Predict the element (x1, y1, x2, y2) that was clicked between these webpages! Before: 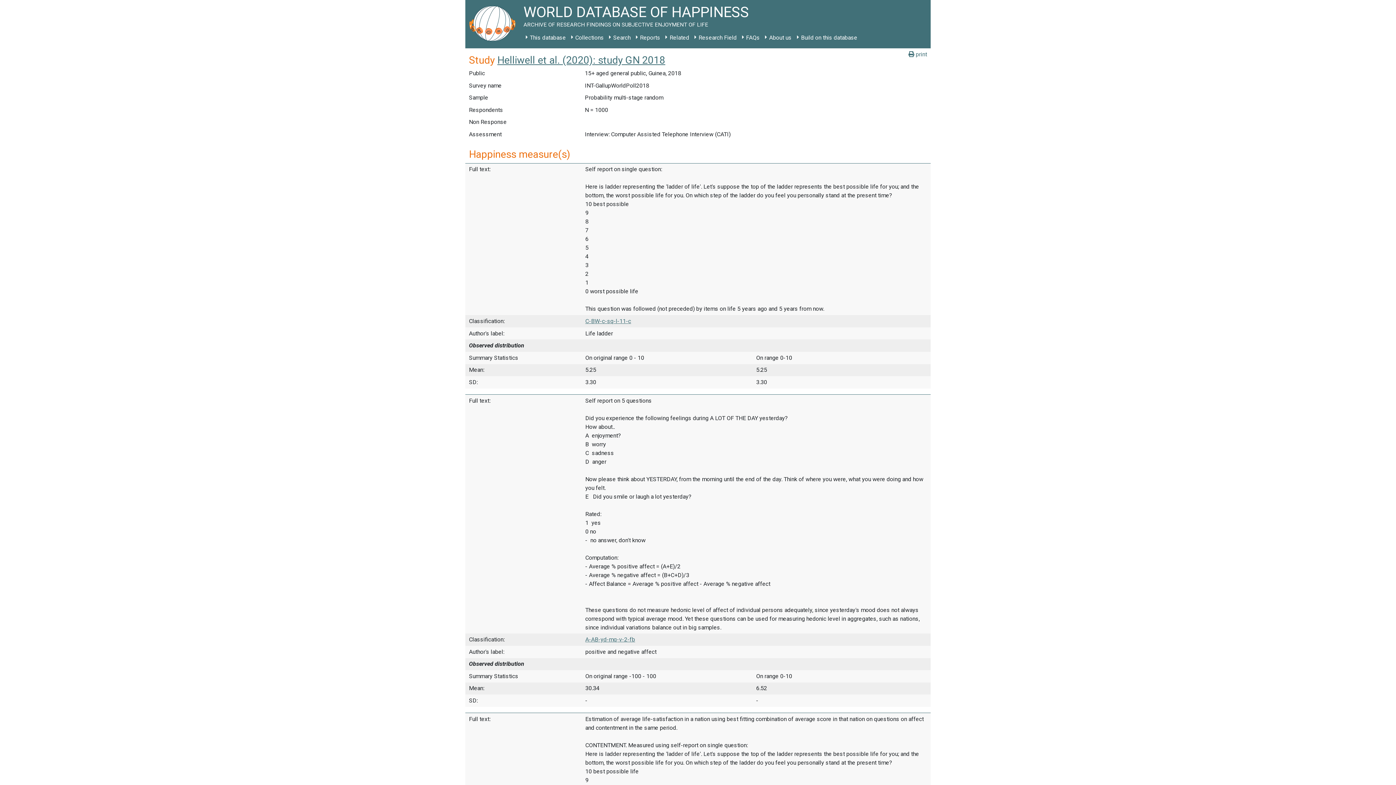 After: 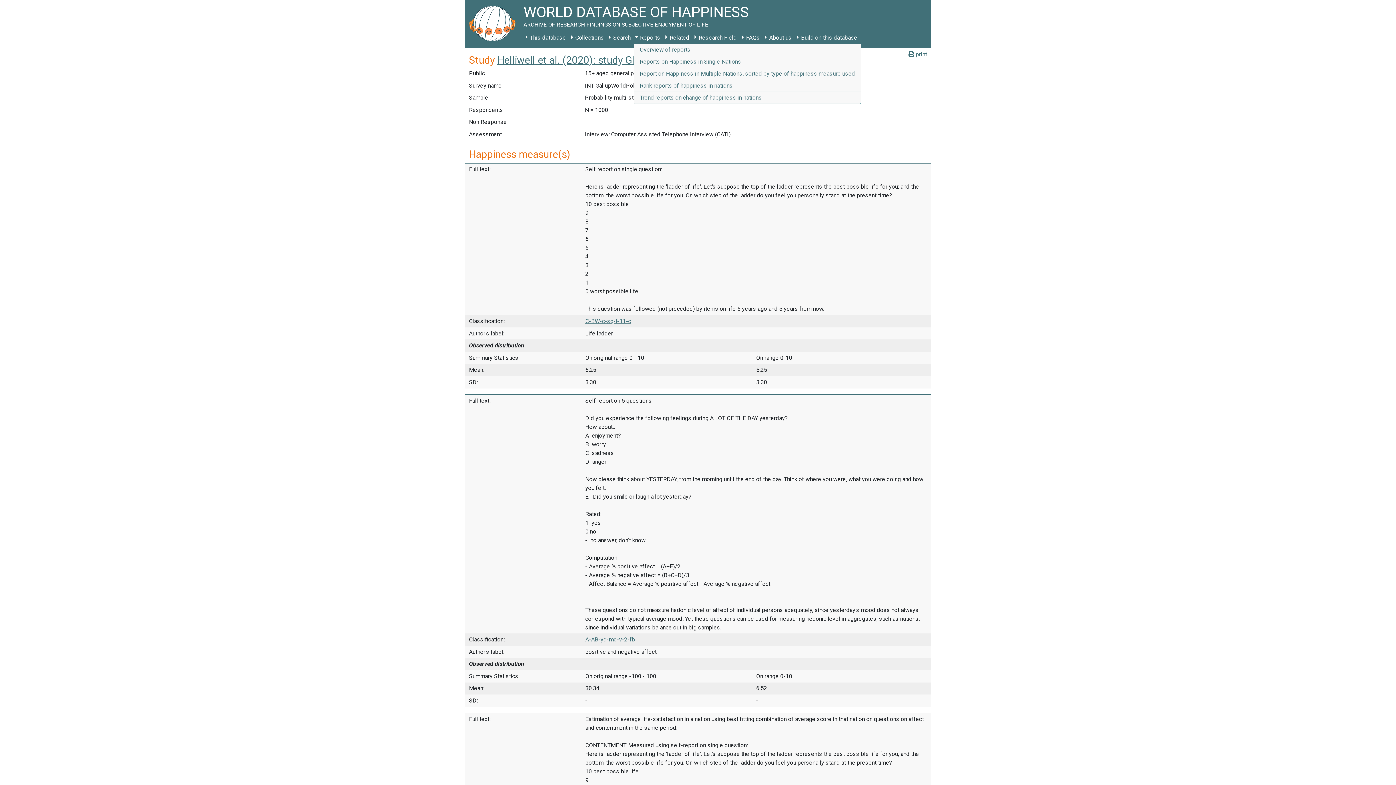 Action: label: Reports bbox: (633, 31, 663, 44)